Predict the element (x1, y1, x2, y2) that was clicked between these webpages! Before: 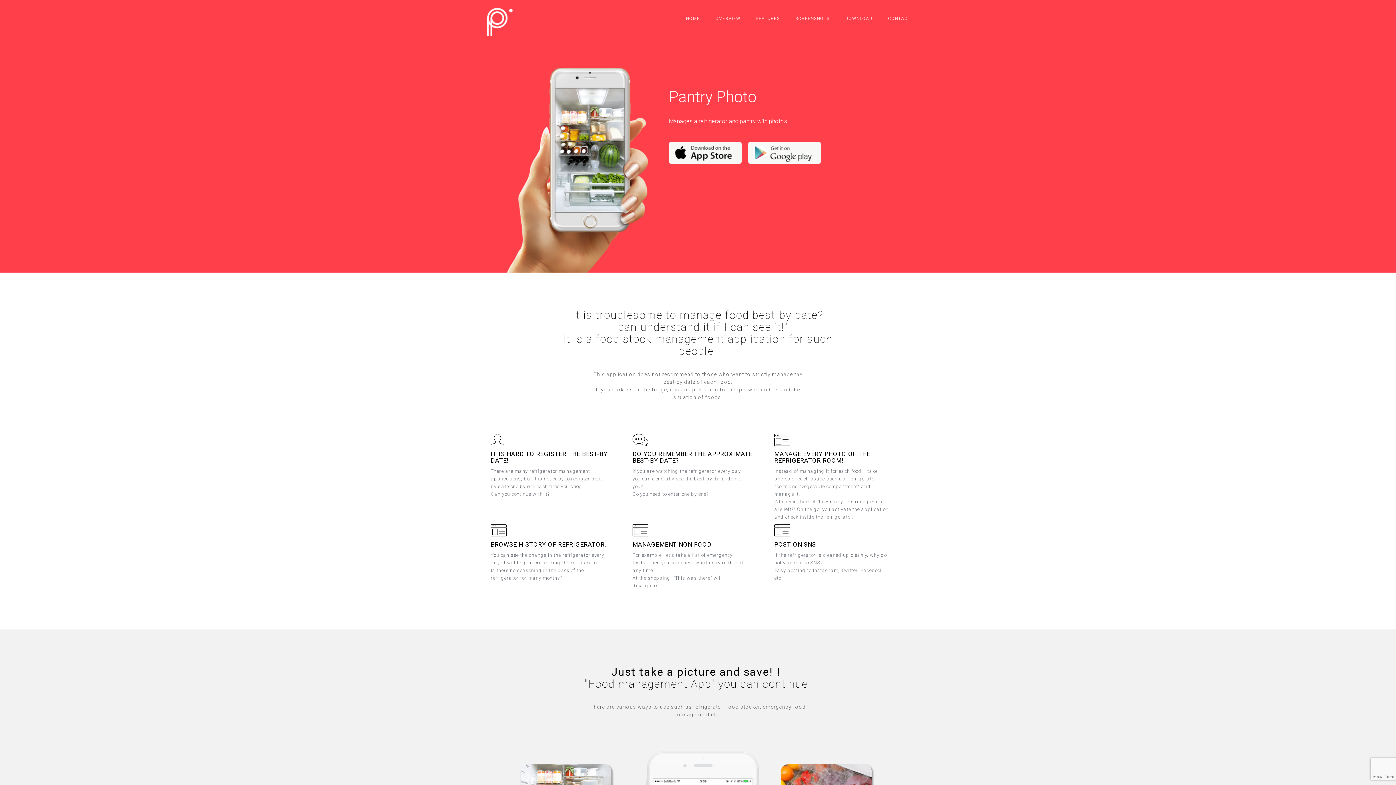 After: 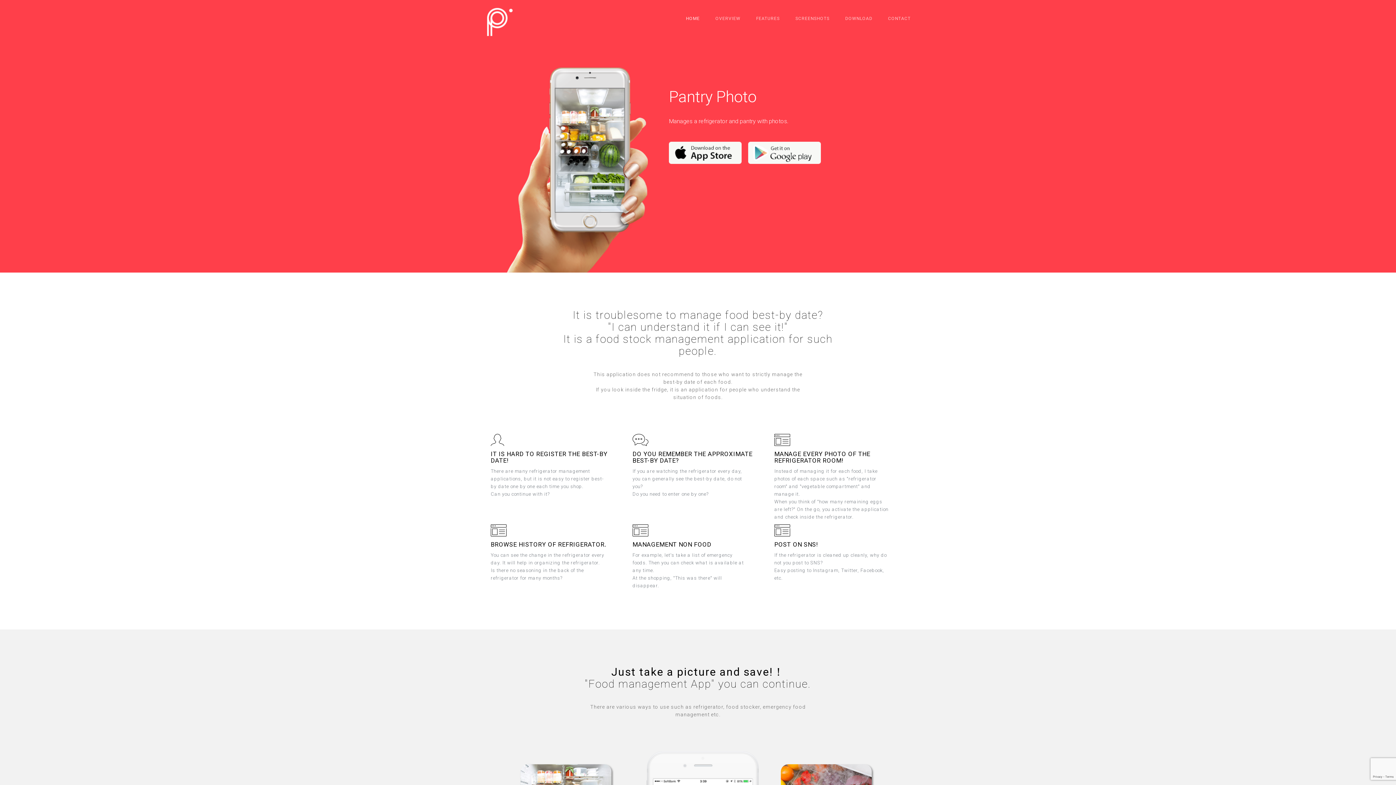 Action: label: HOME bbox: (686, 16, 700, 21)